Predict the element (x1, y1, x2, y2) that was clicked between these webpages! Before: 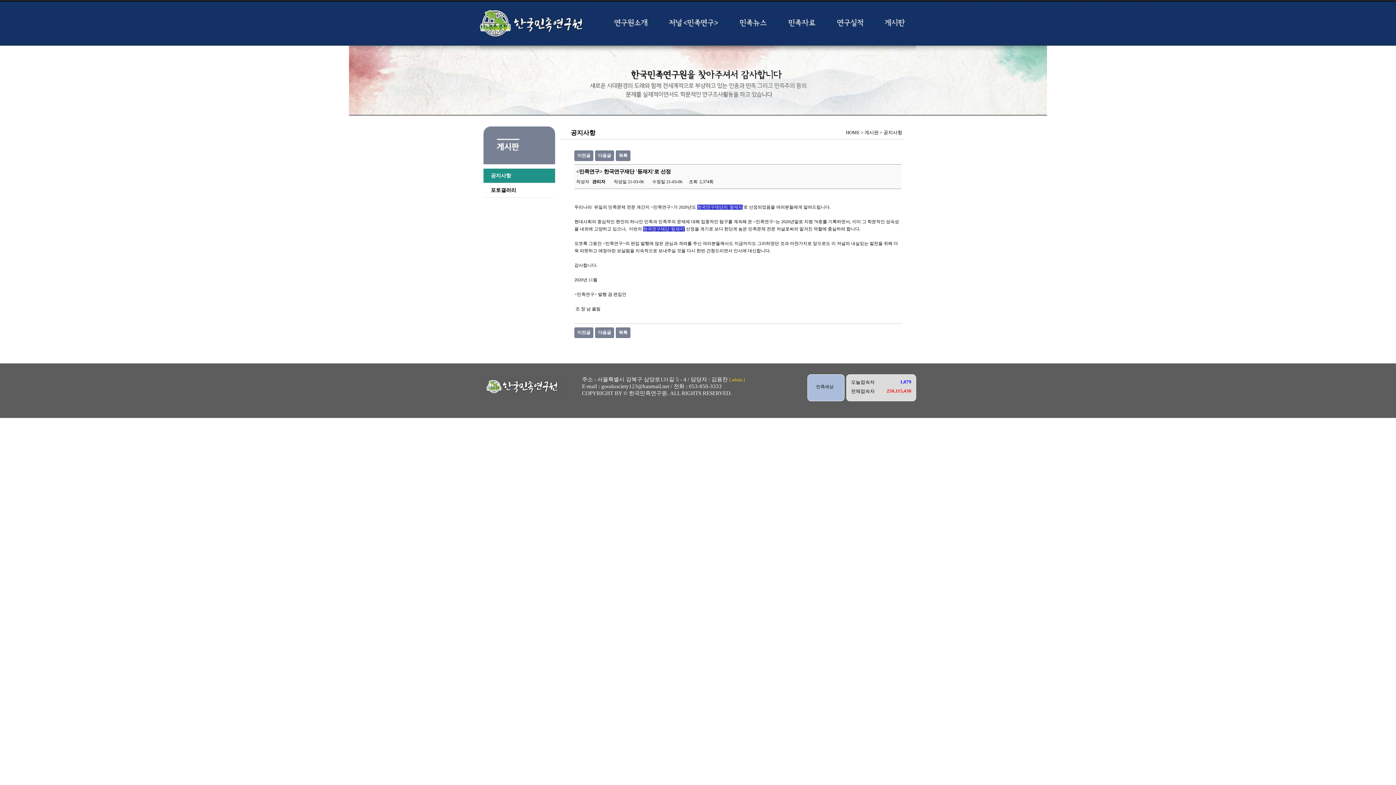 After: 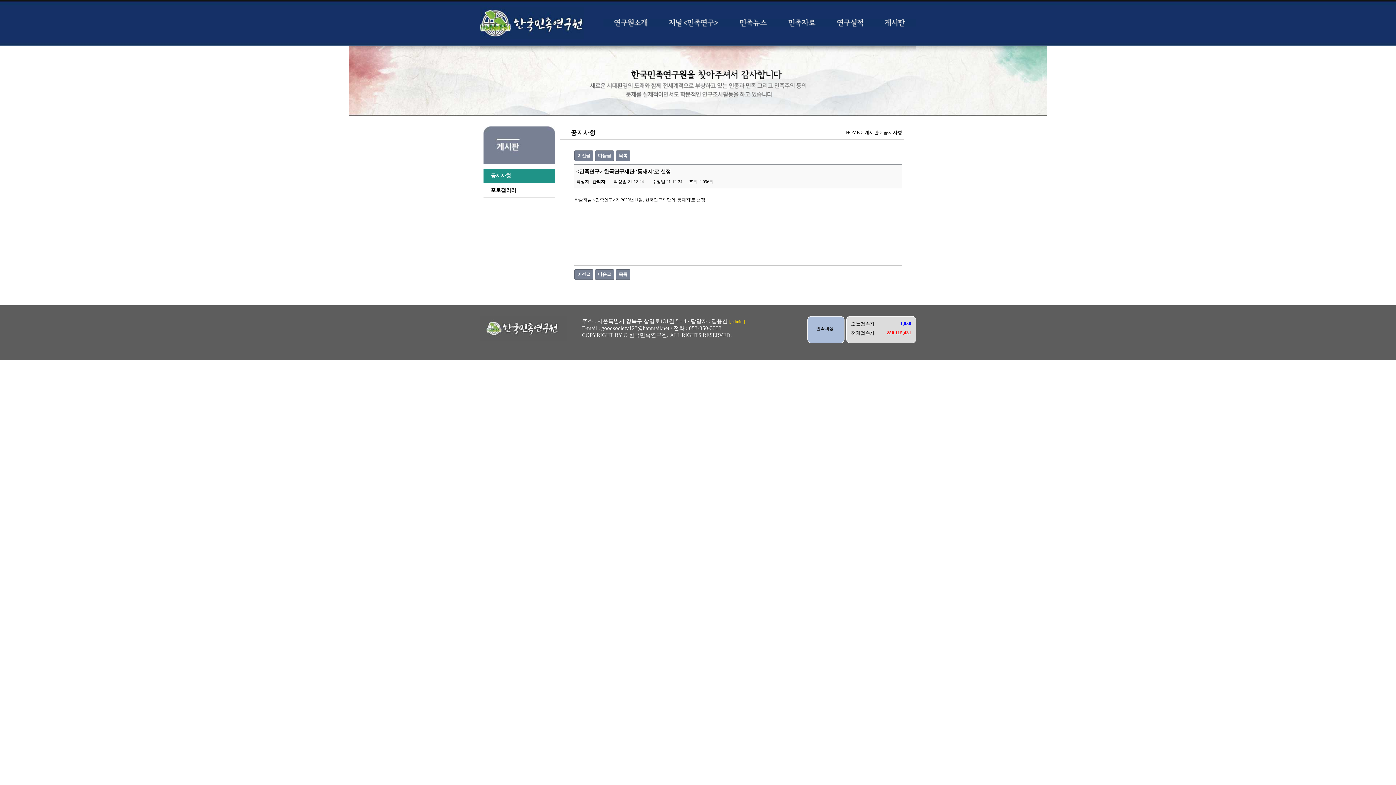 Action: bbox: (574, 327, 593, 338) label: 이전글